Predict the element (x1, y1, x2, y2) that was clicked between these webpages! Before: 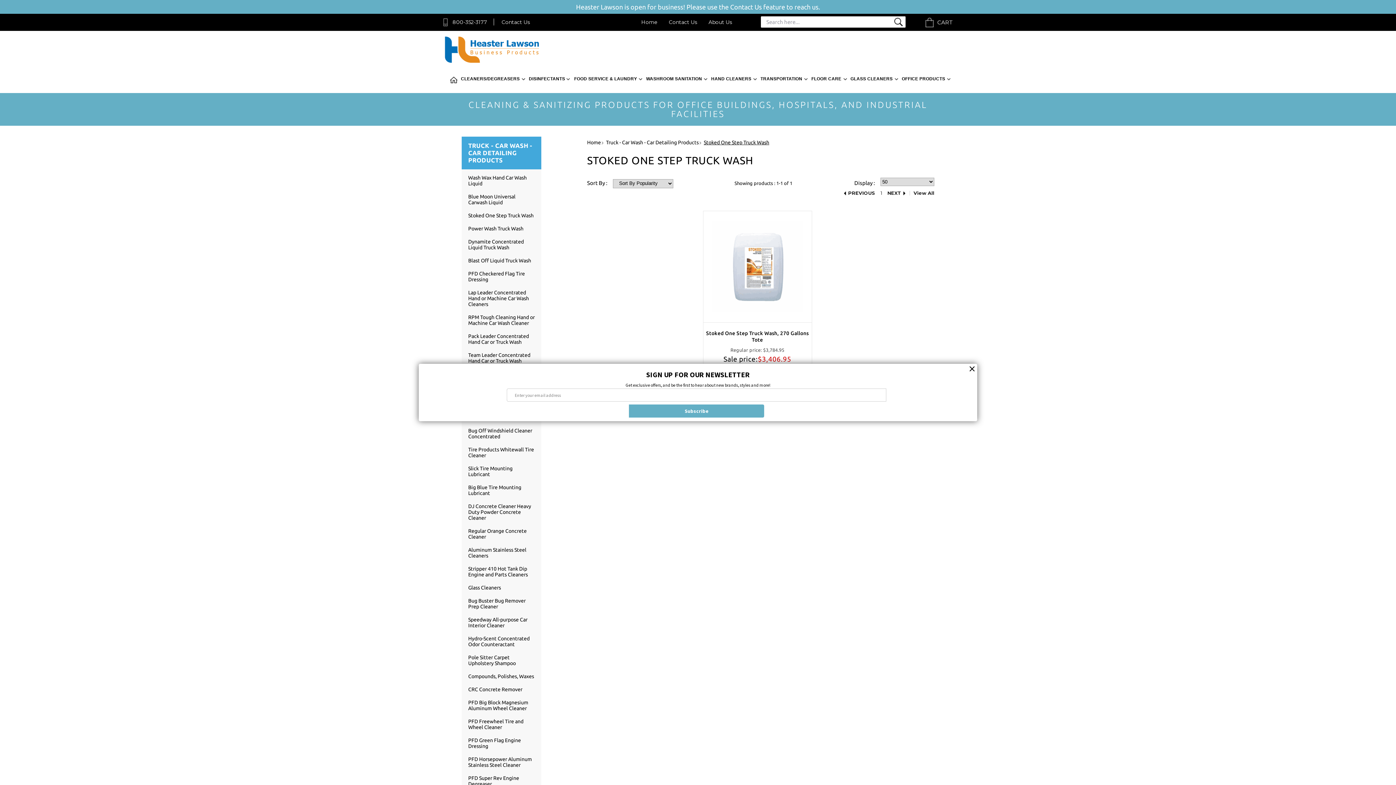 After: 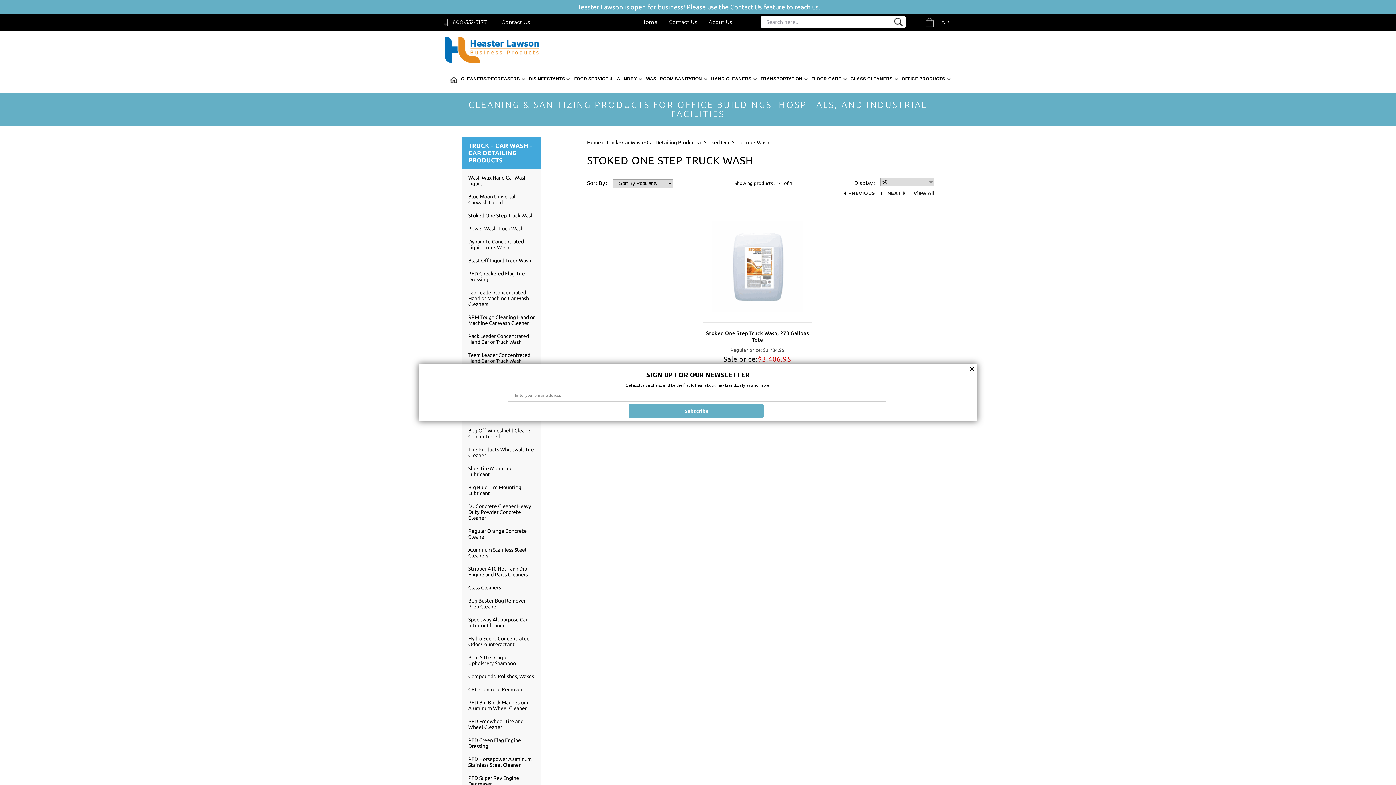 Action: label: 1 bbox: (880, 190, 882, 195)